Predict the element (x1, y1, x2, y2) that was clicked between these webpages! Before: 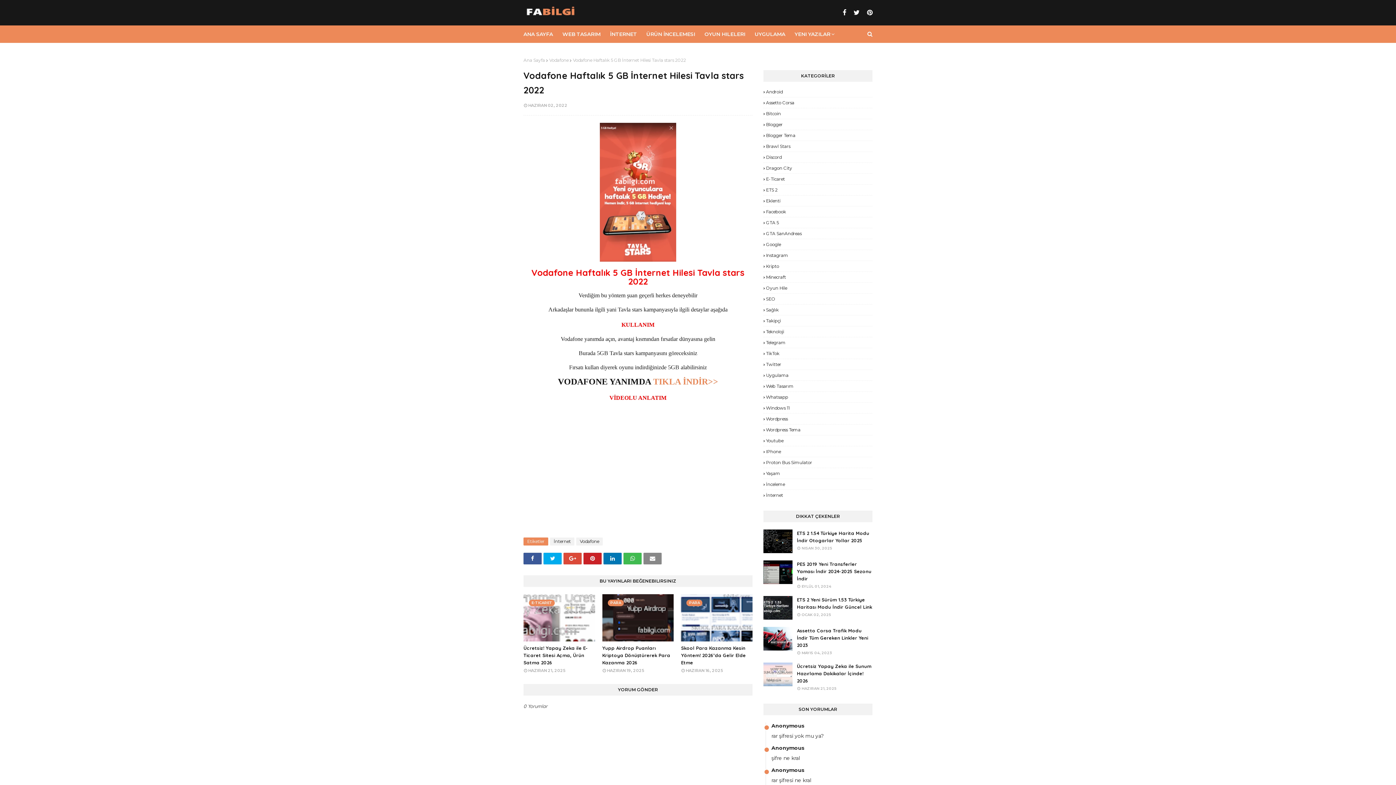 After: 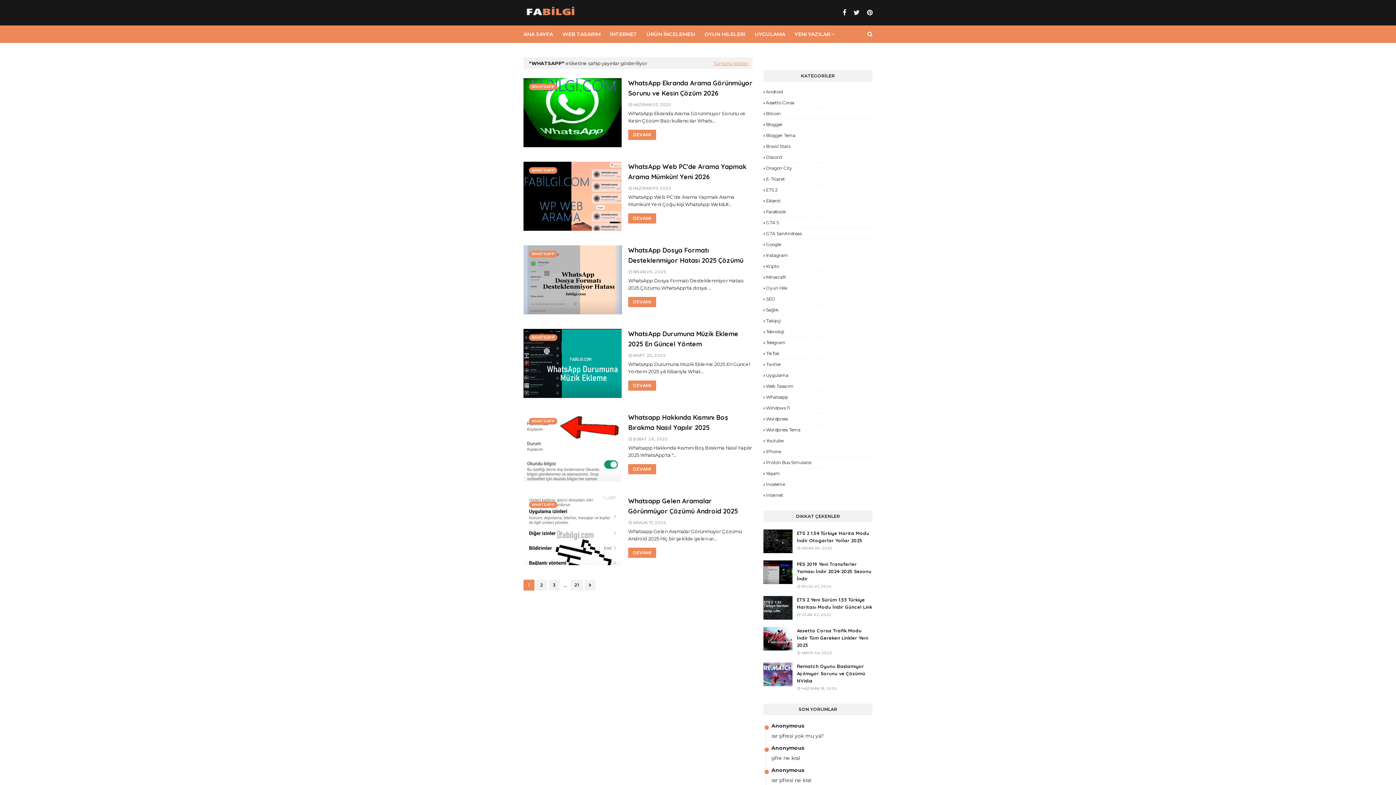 Action: bbox: (763, 394, 872, 400) label: Whatsapp